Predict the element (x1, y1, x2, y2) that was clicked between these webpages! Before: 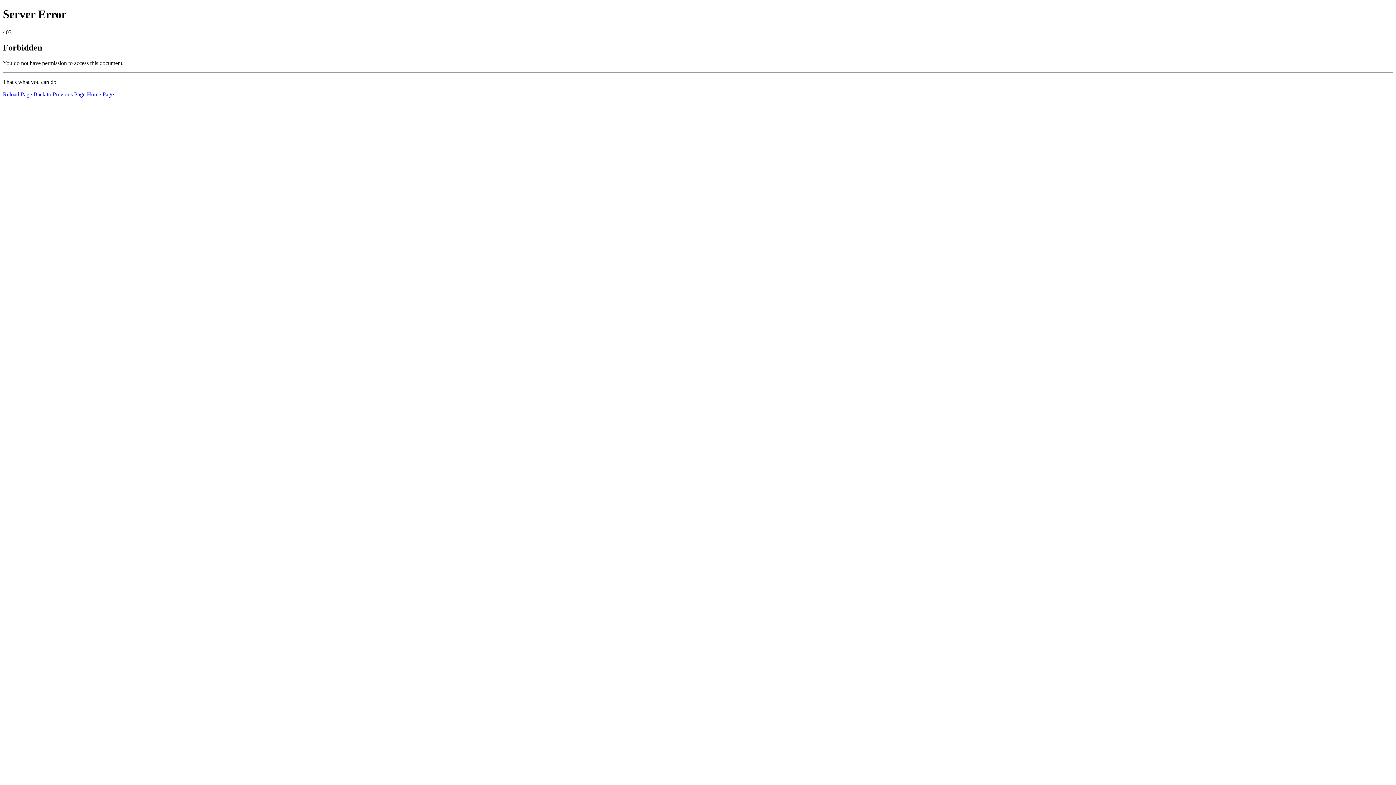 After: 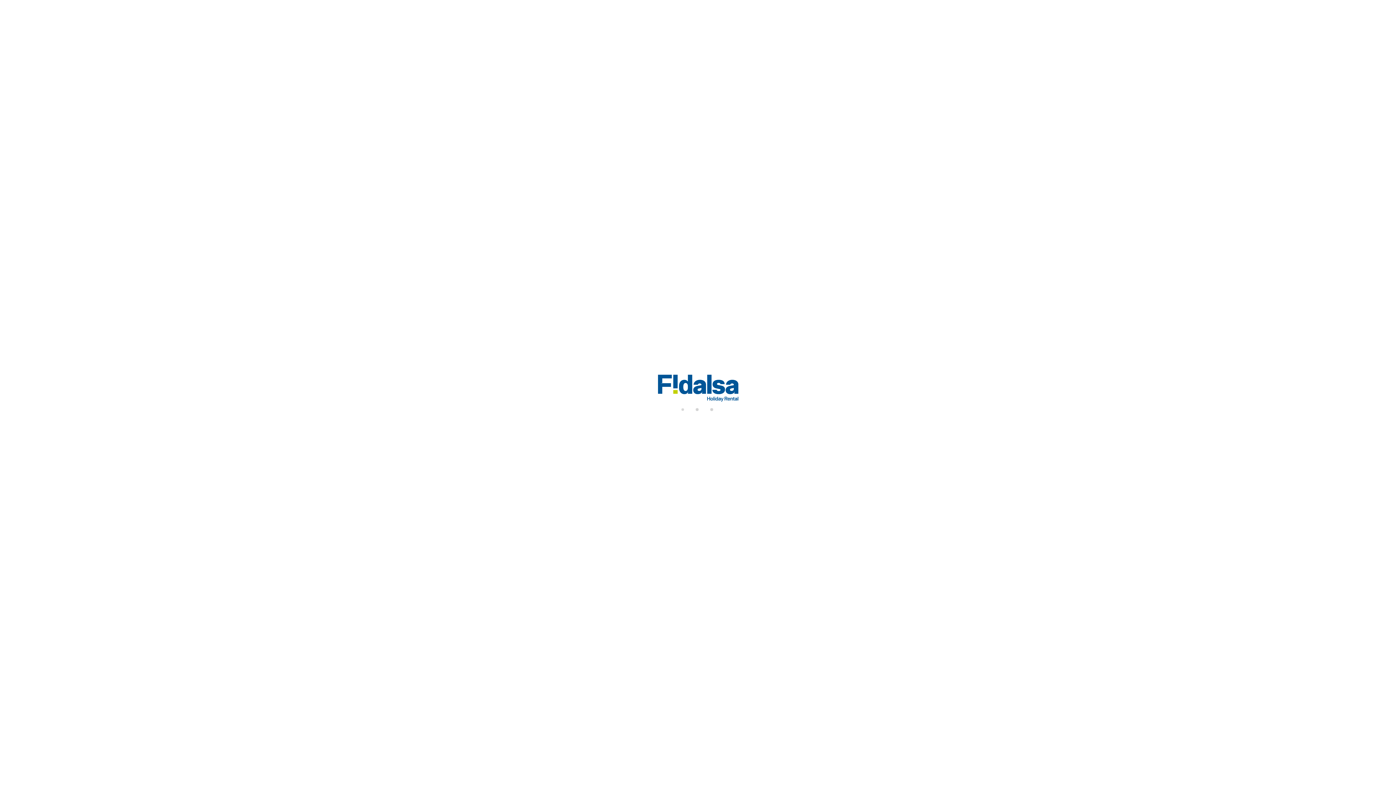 Action: bbox: (86, 91, 113, 97) label: Home Page